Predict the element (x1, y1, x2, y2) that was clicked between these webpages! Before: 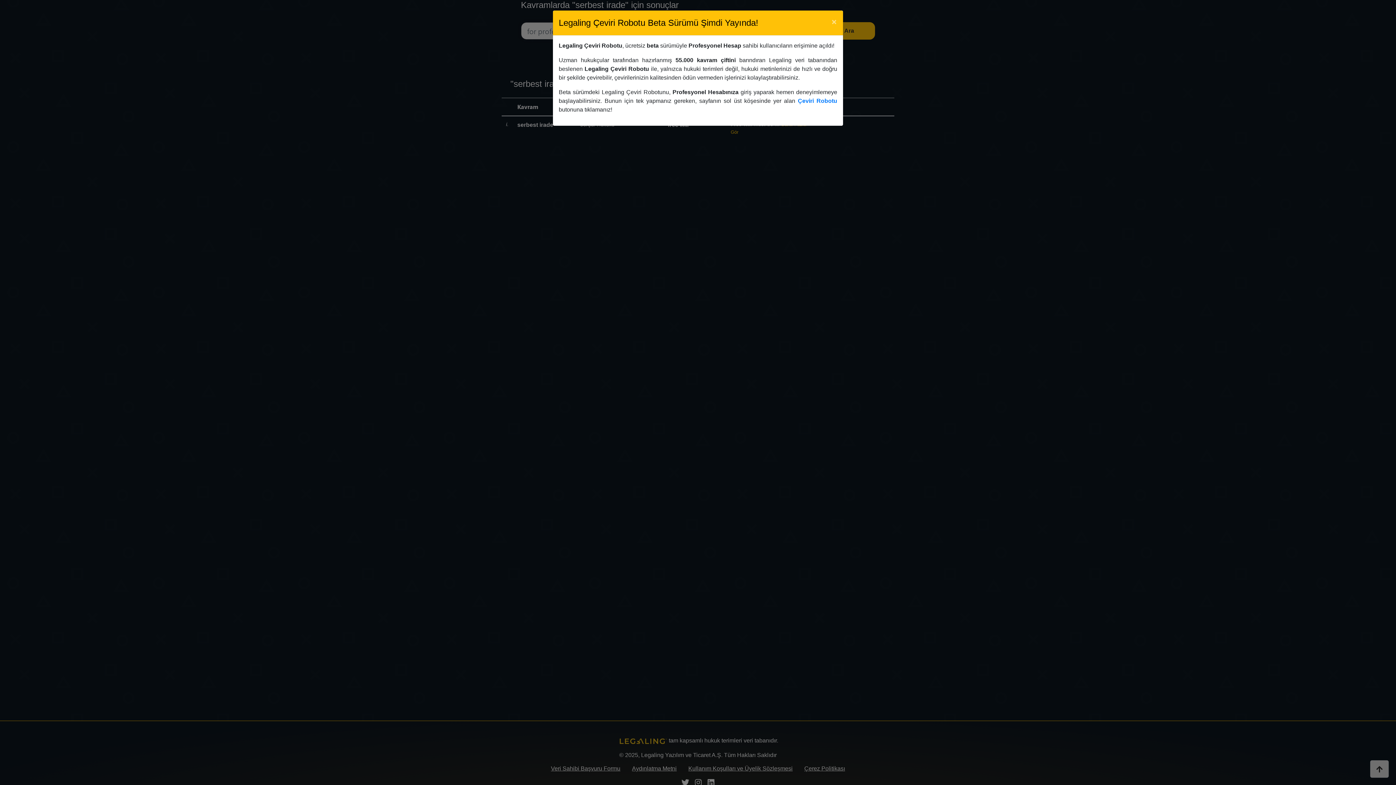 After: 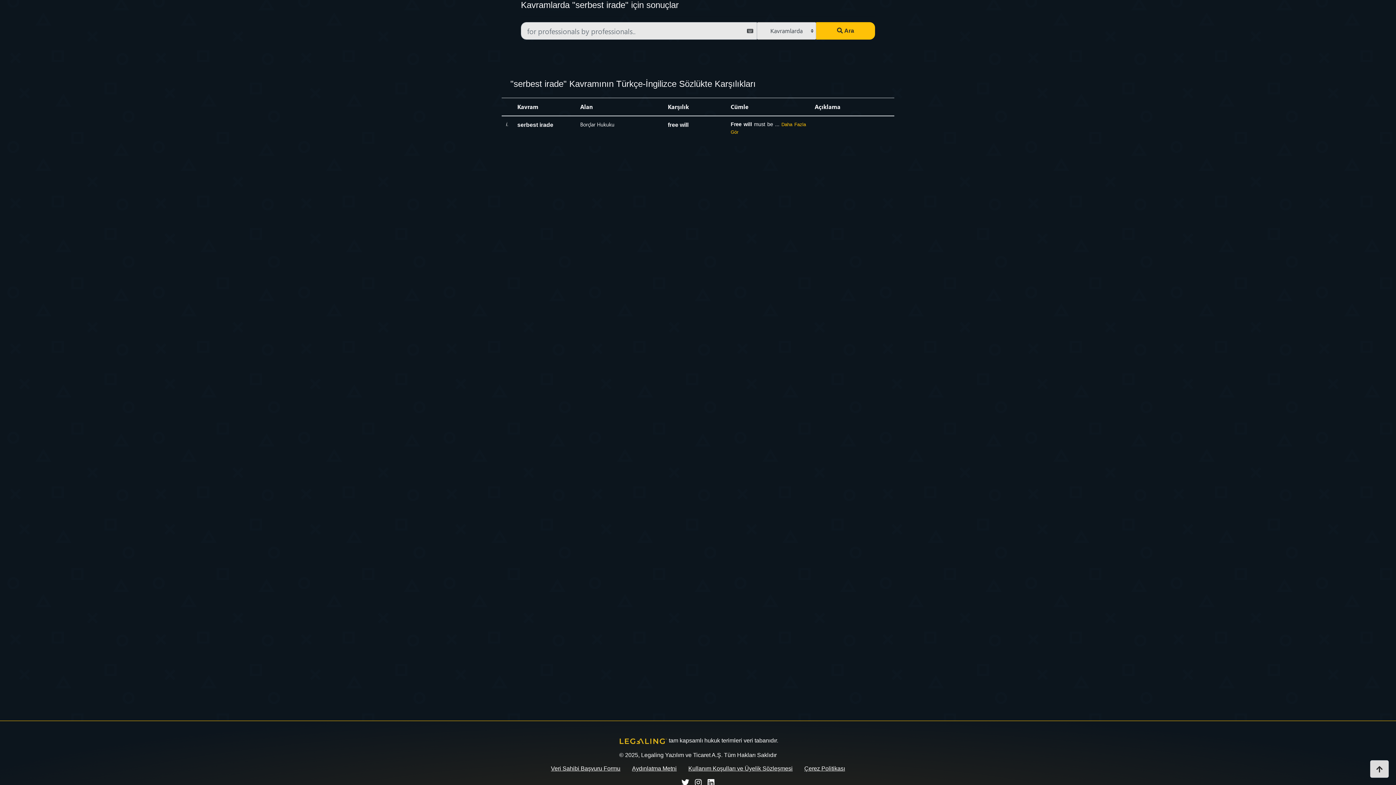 Action: bbox: (825, 10, 843, 30) label: Close